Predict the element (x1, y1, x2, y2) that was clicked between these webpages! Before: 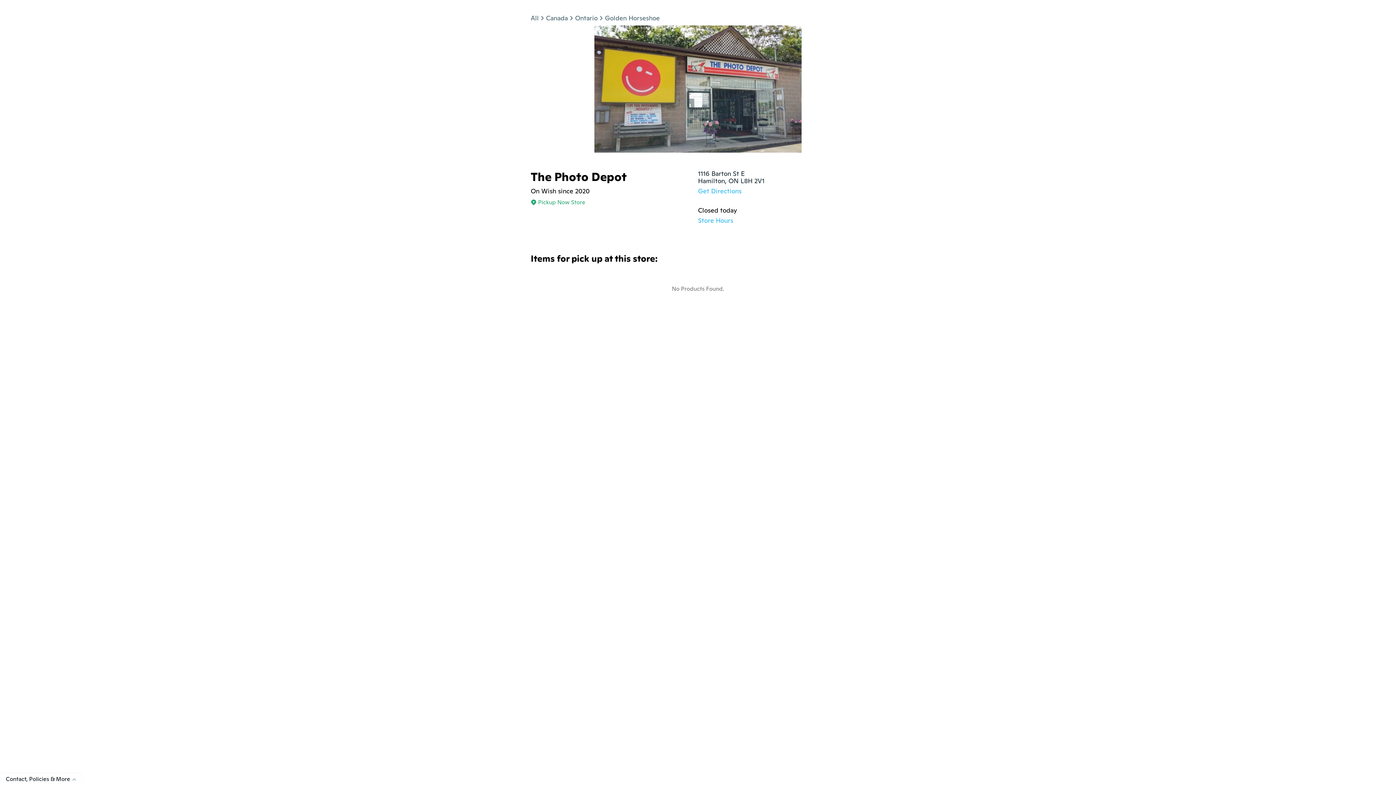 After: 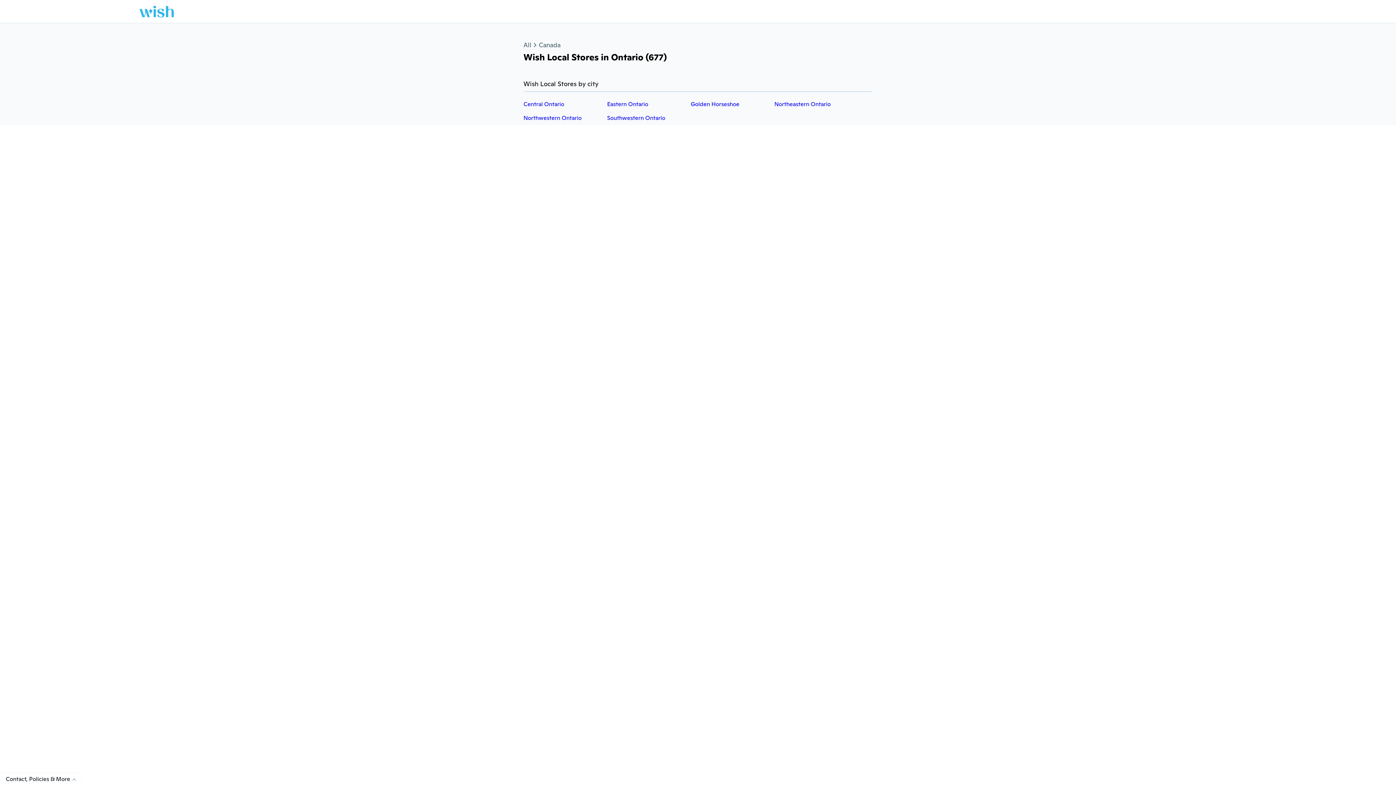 Action: bbox: (575, 13, 597, 22) label: Ontario